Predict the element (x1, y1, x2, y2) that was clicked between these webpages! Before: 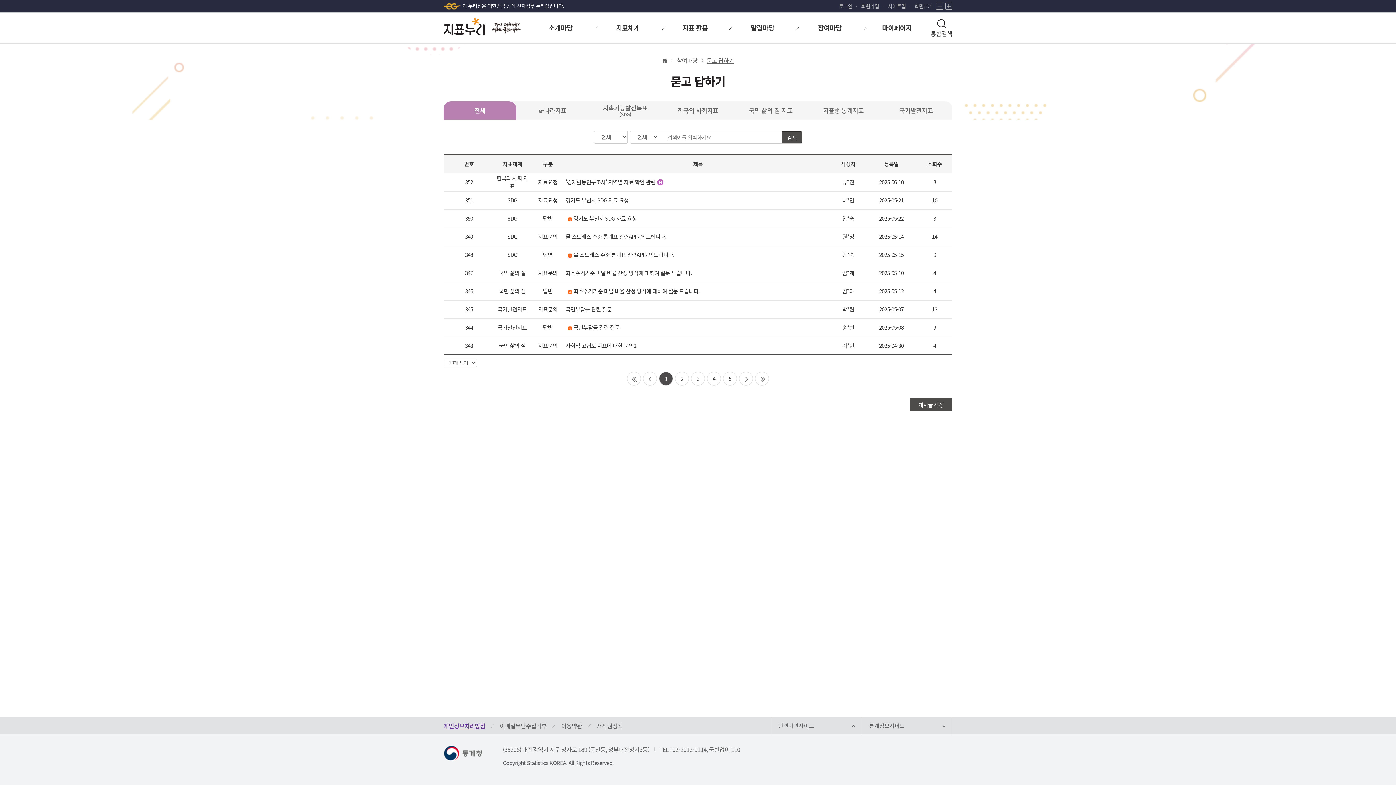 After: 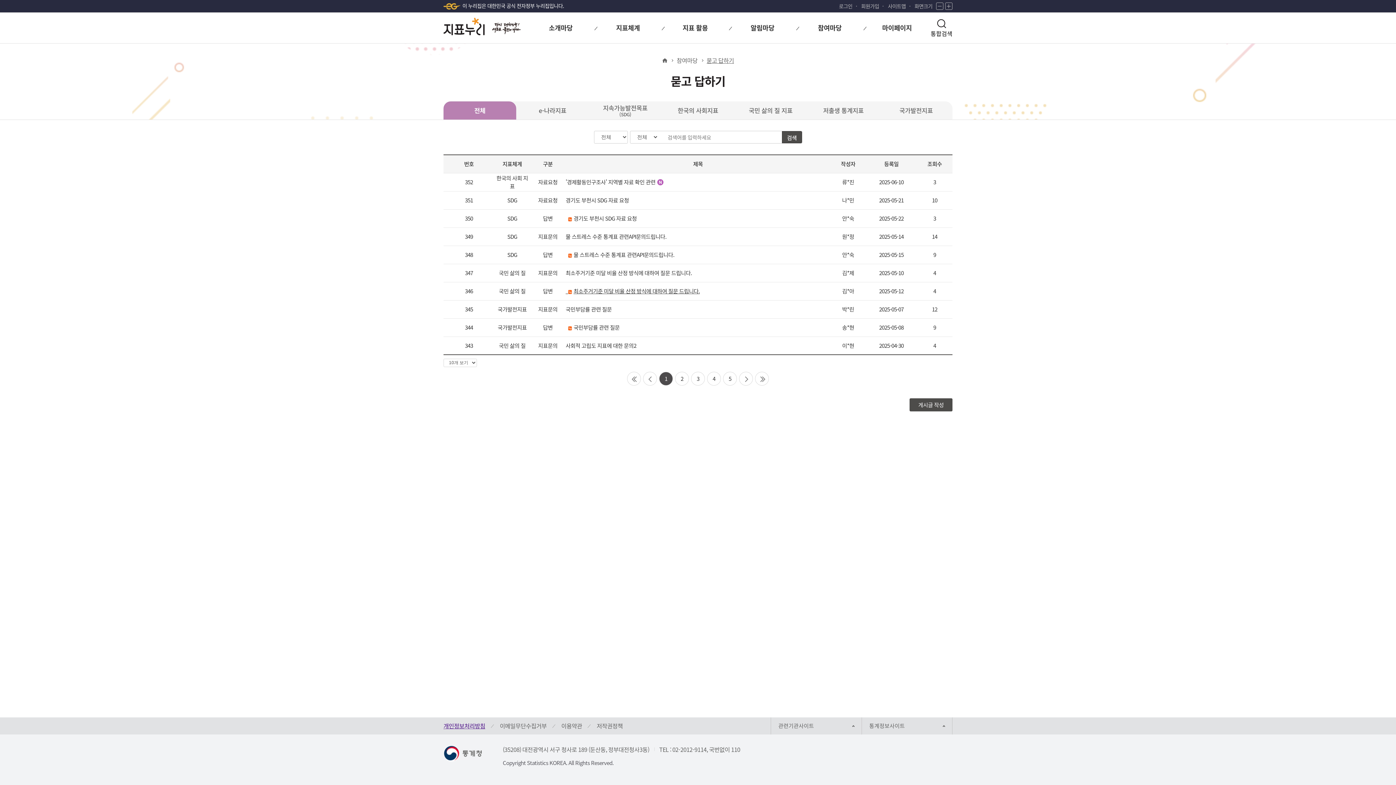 Action: label:   최소주거기준 미달 비율 산정 방식에 대하여 질문 드립니다. bbox: (565, 287, 830, 295)